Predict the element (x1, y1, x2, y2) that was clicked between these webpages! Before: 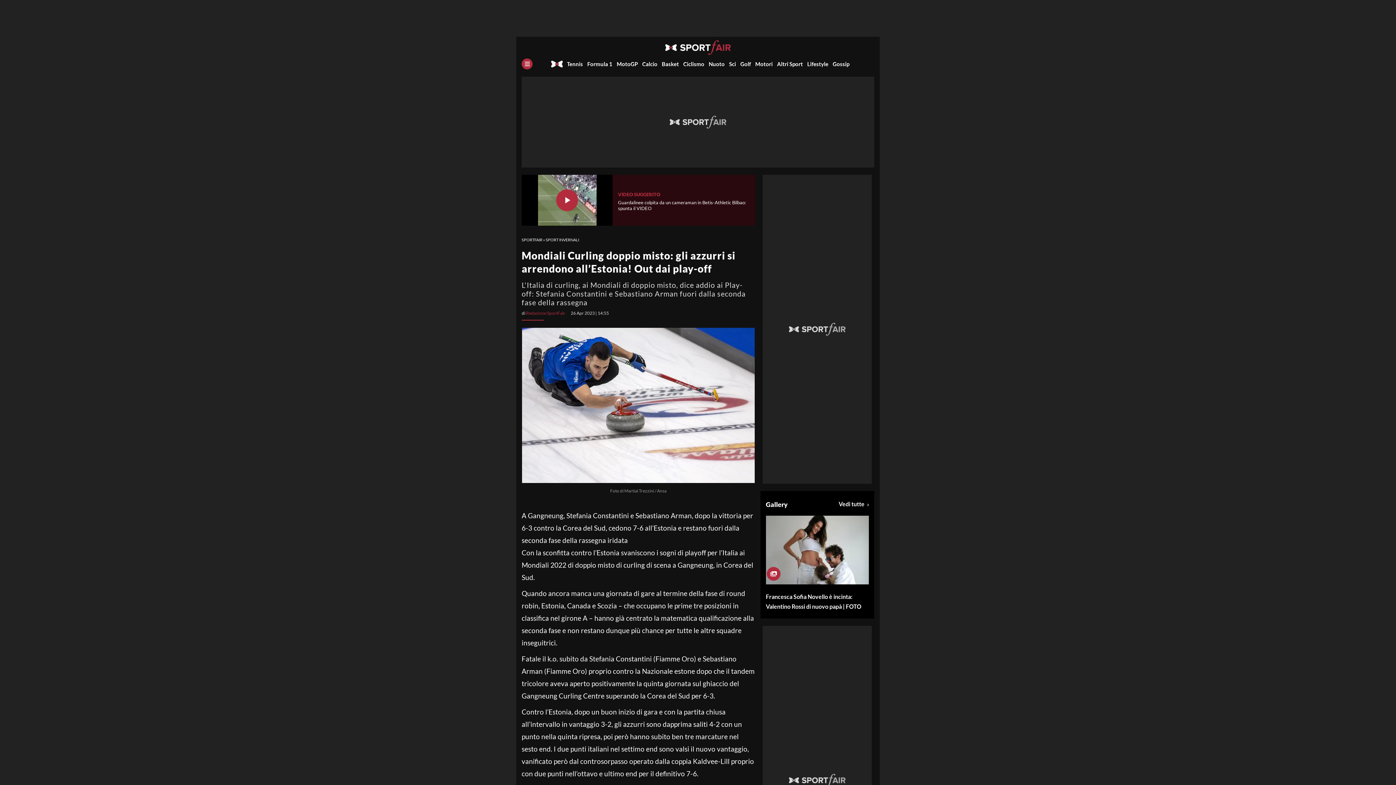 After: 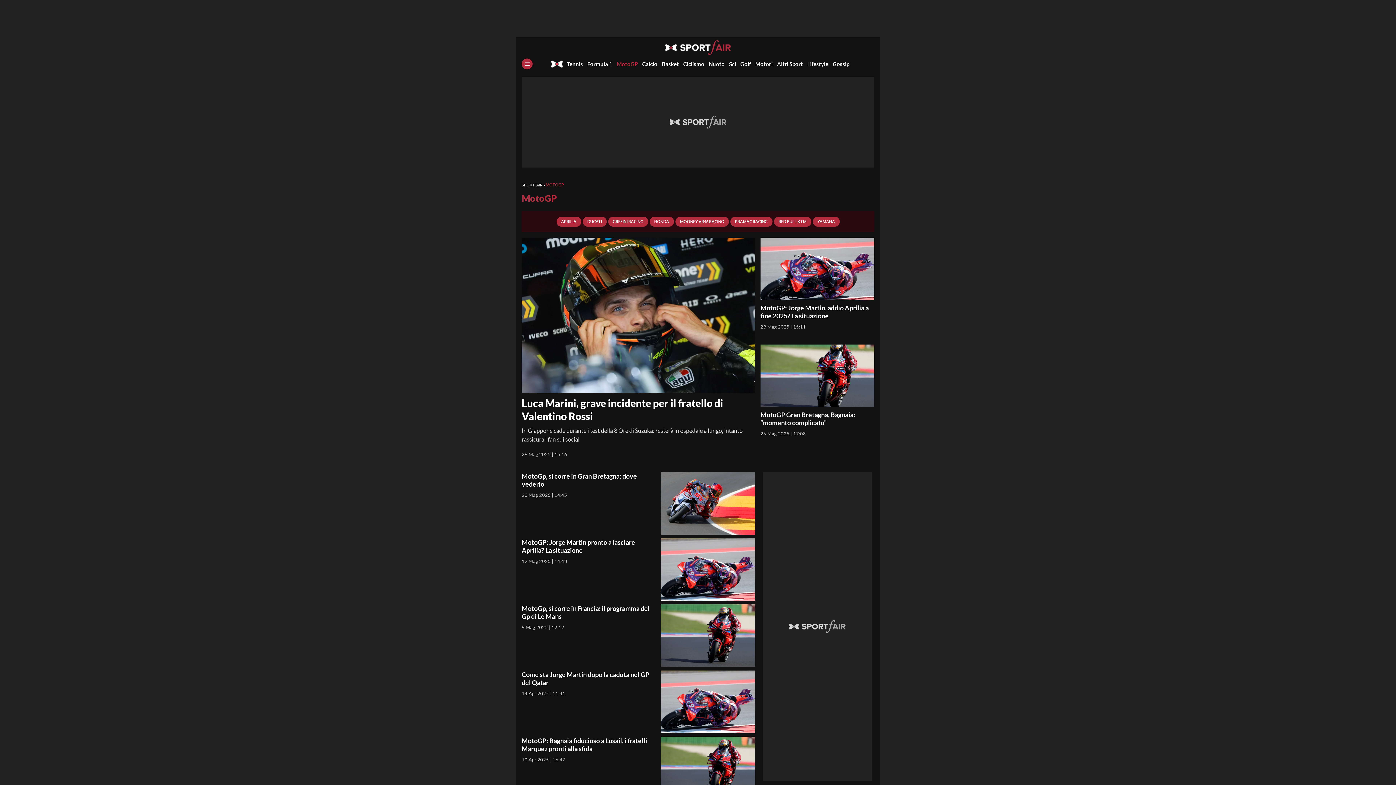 Action: bbox: (616, 60, 638, 67) label: MotoGP